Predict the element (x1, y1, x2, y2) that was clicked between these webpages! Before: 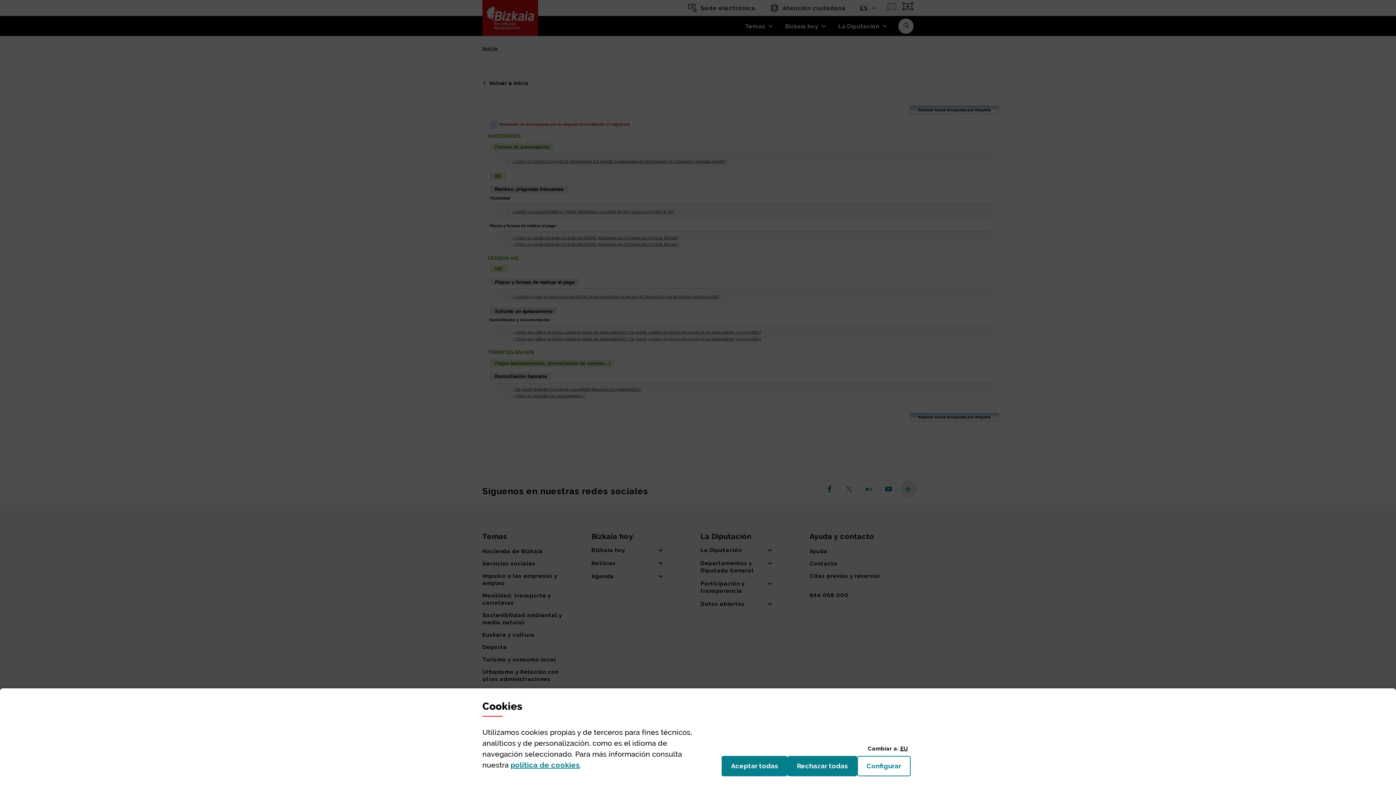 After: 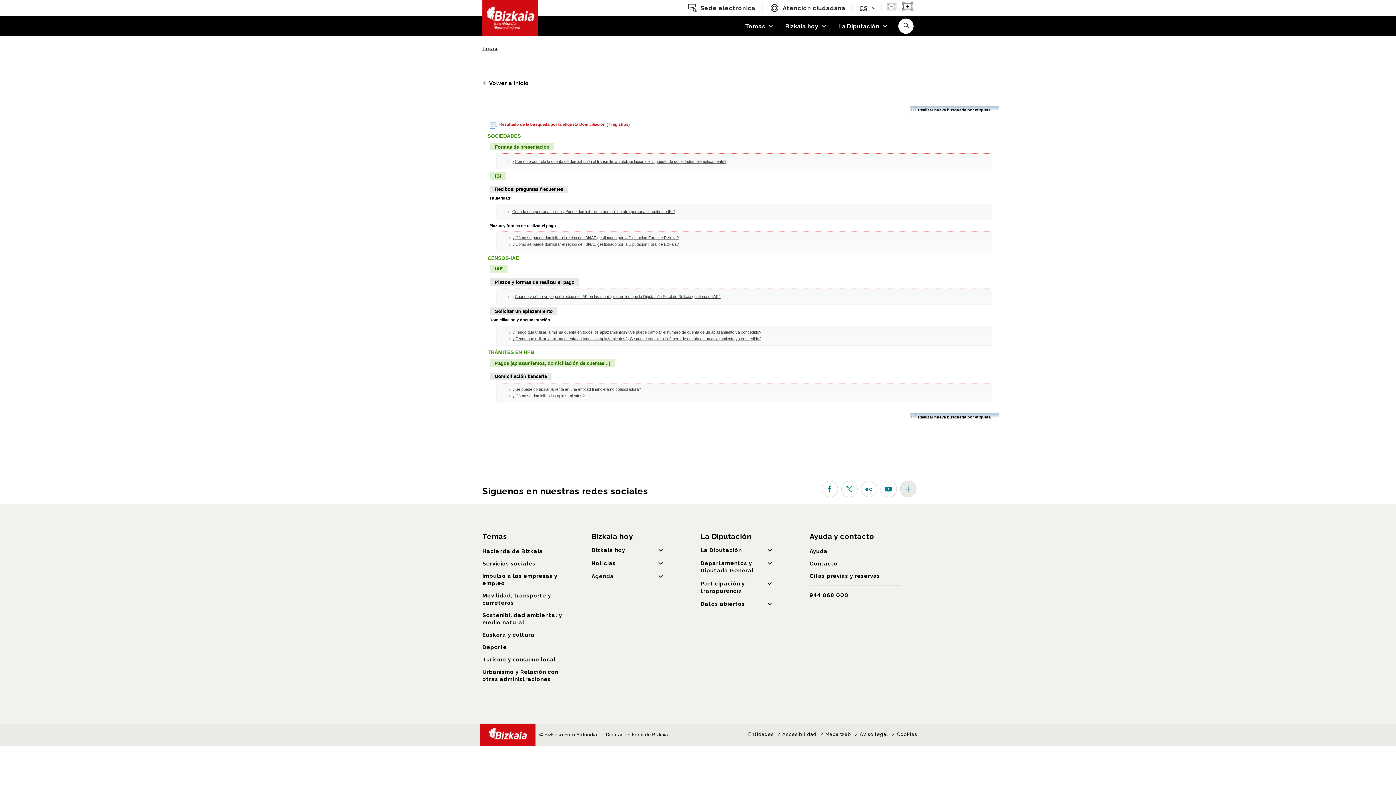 Action: bbox: (787, 756, 857, 776) label: Rechazar todas
las cookies